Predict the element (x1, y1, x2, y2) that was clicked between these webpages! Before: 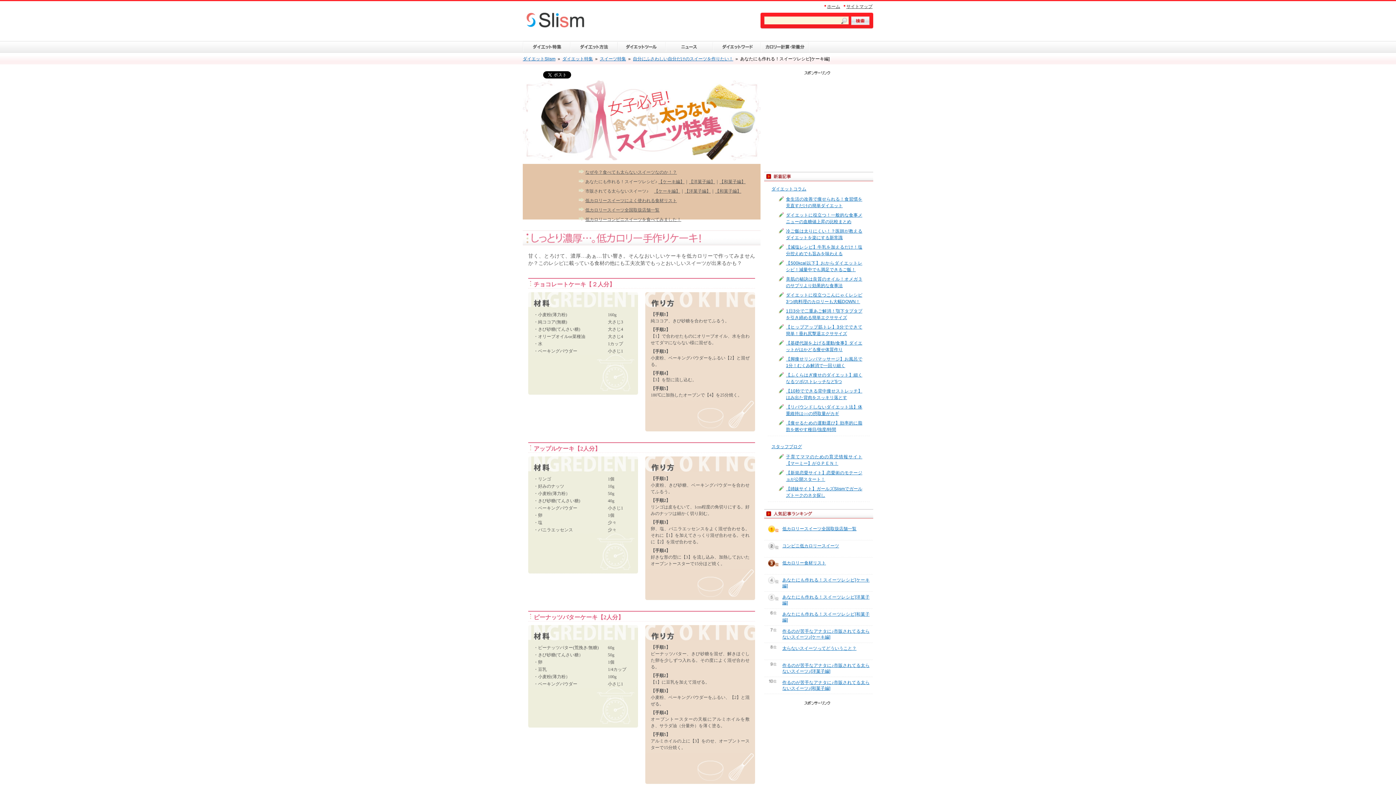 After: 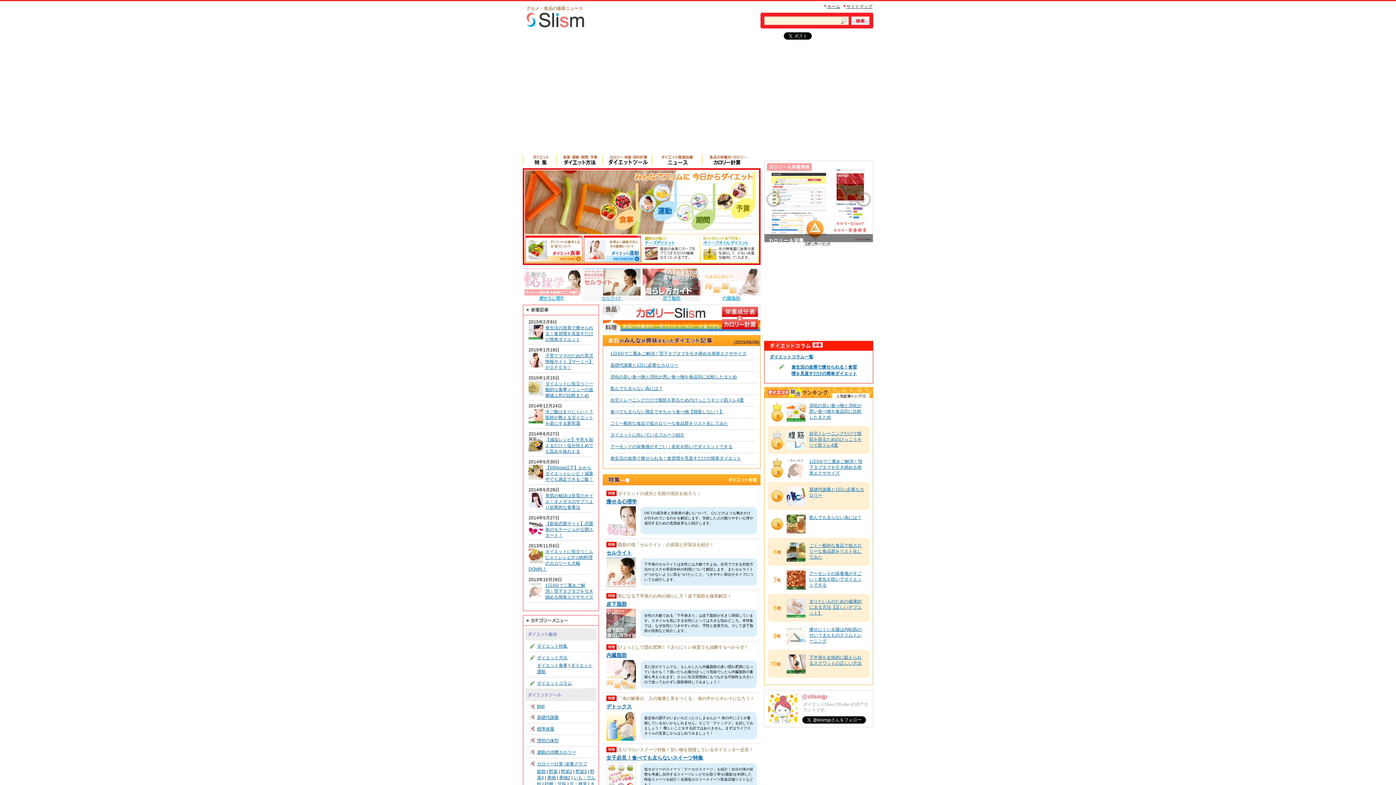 Action: label: ホーム bbox: (827, 4, 840, 9)